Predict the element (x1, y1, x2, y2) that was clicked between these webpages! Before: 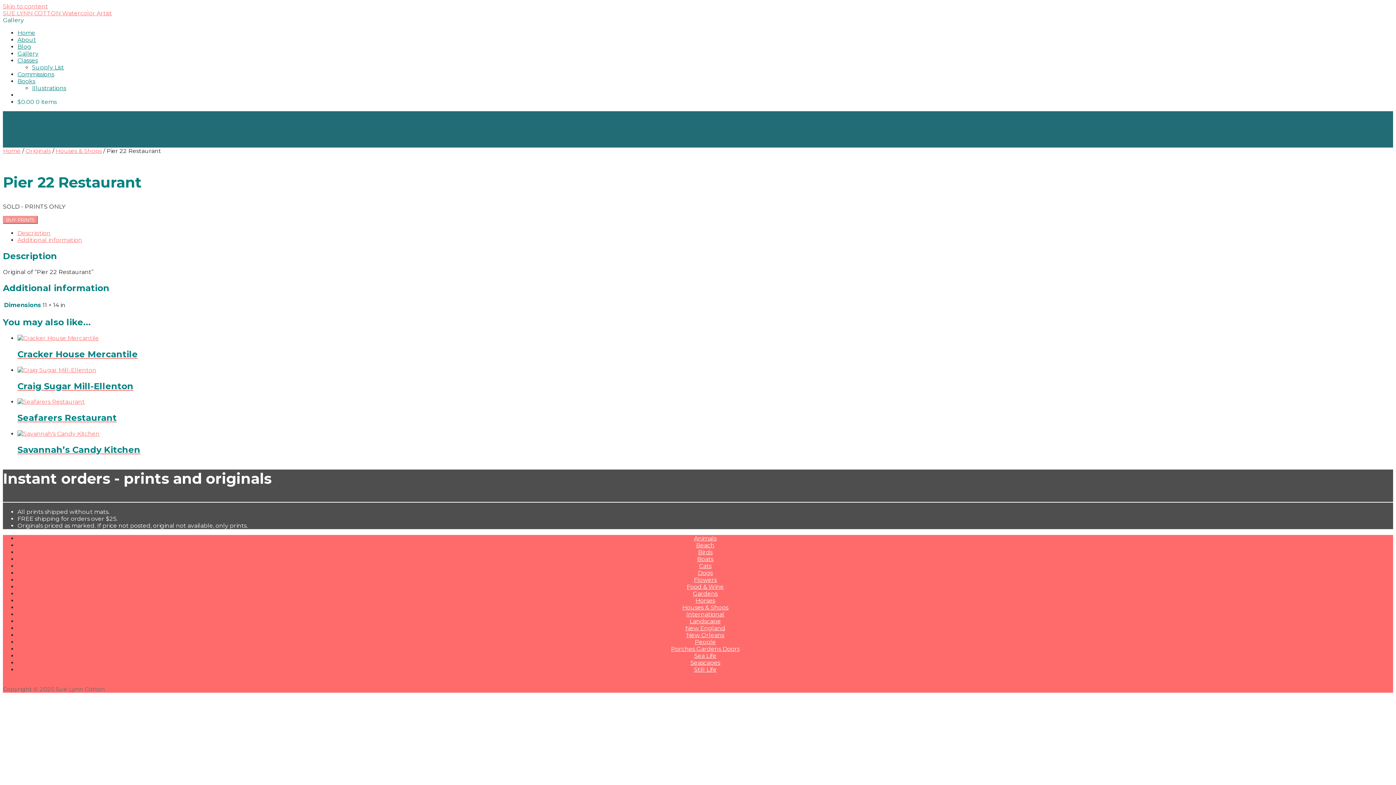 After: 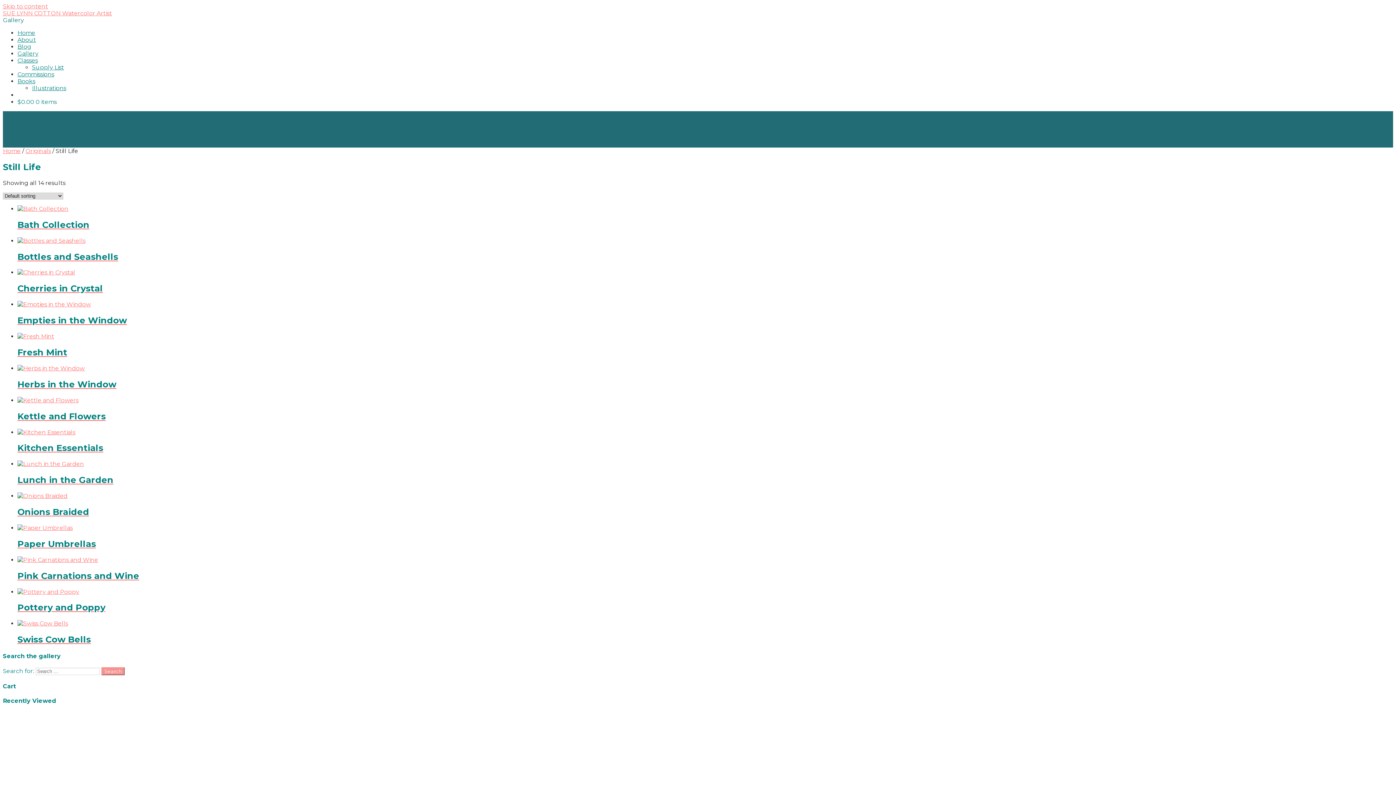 Action: bbox: (694, 666, 716, 673) label: Still Life